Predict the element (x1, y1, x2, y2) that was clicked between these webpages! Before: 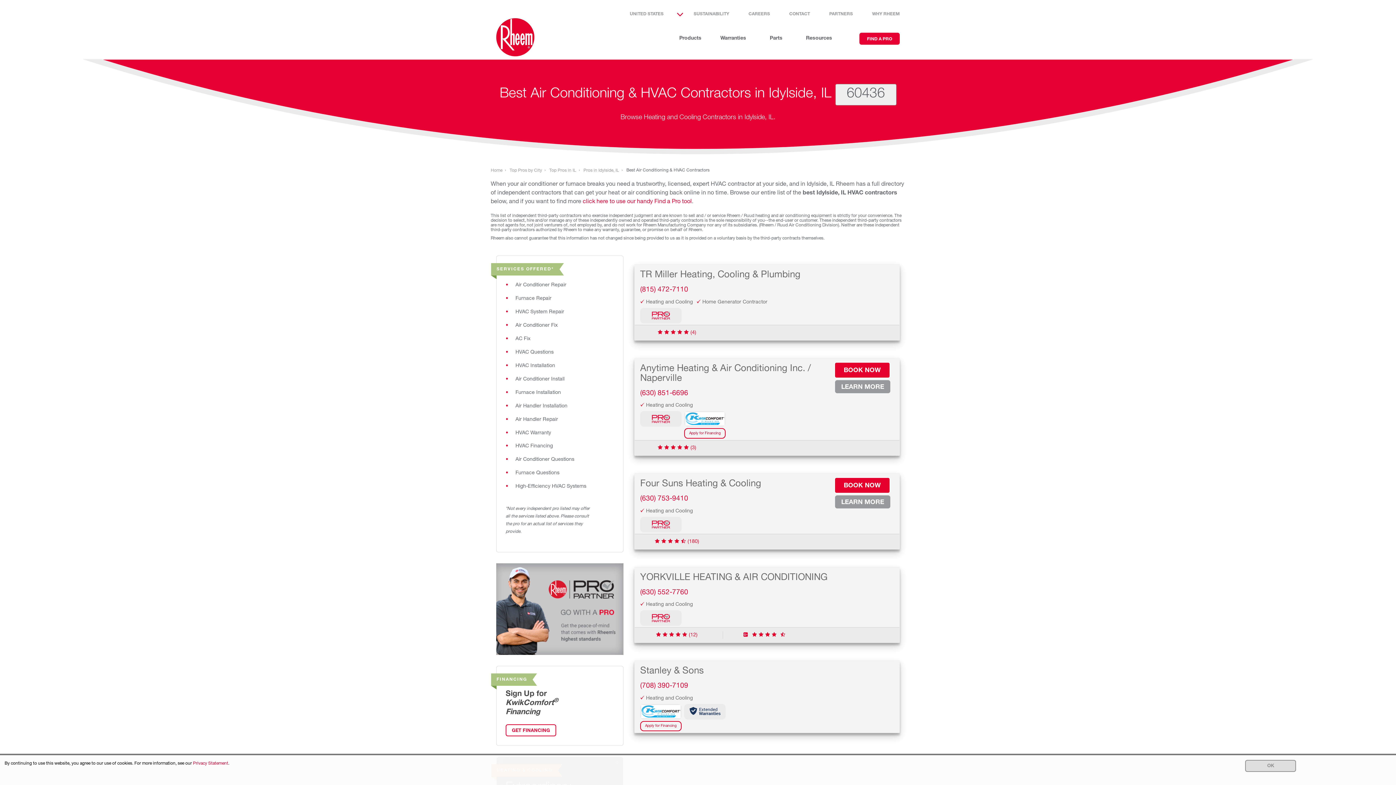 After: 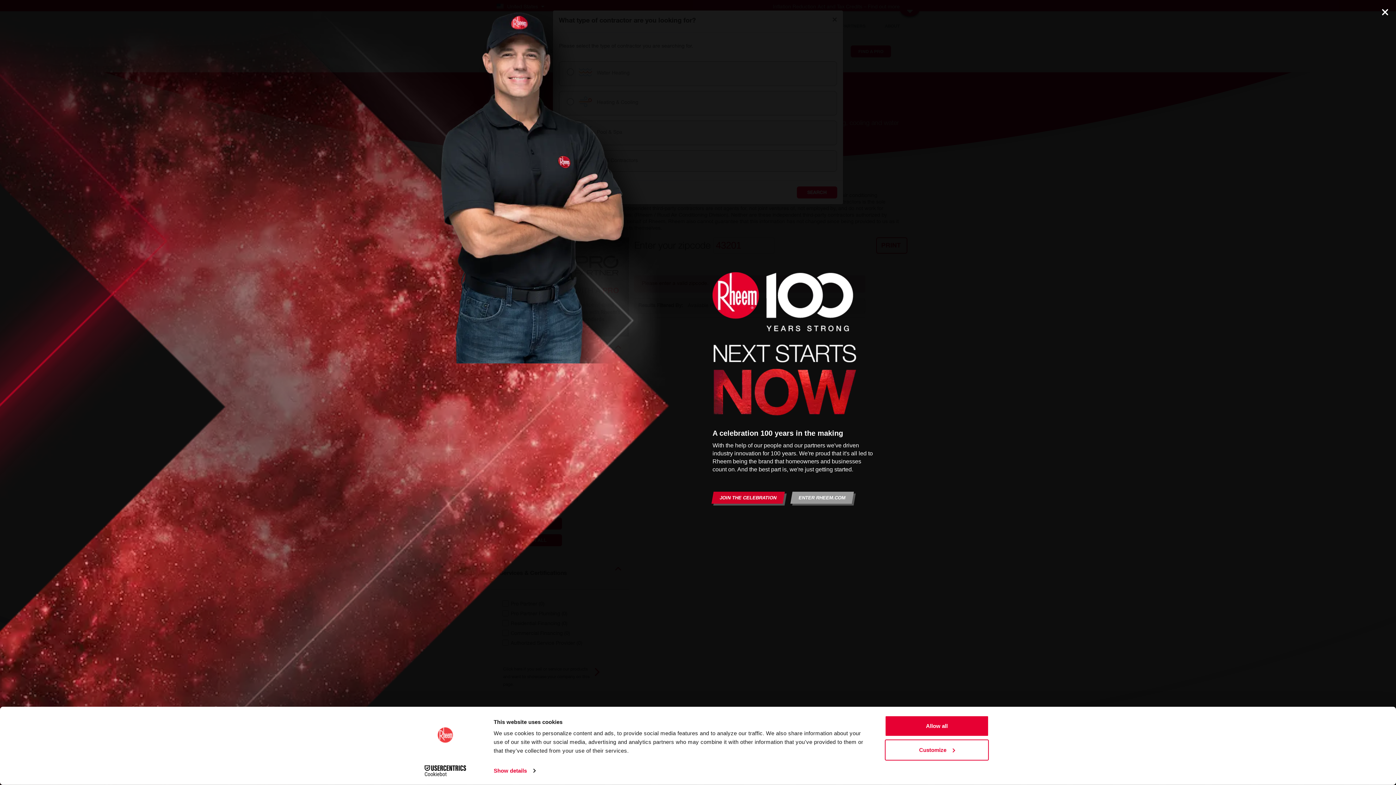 Action: label: click here to use our handy Find a Pro tool bbox: (582, 199, 692, 205)